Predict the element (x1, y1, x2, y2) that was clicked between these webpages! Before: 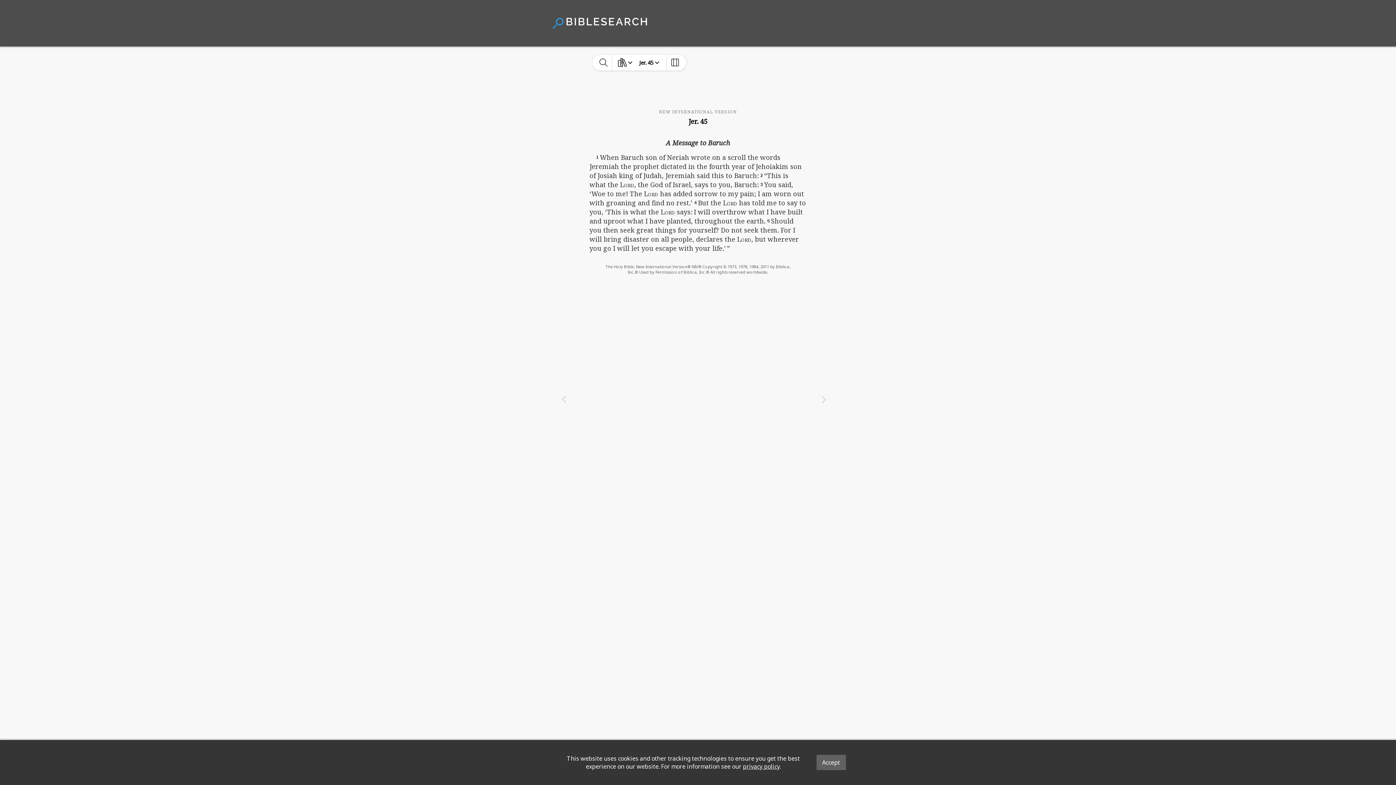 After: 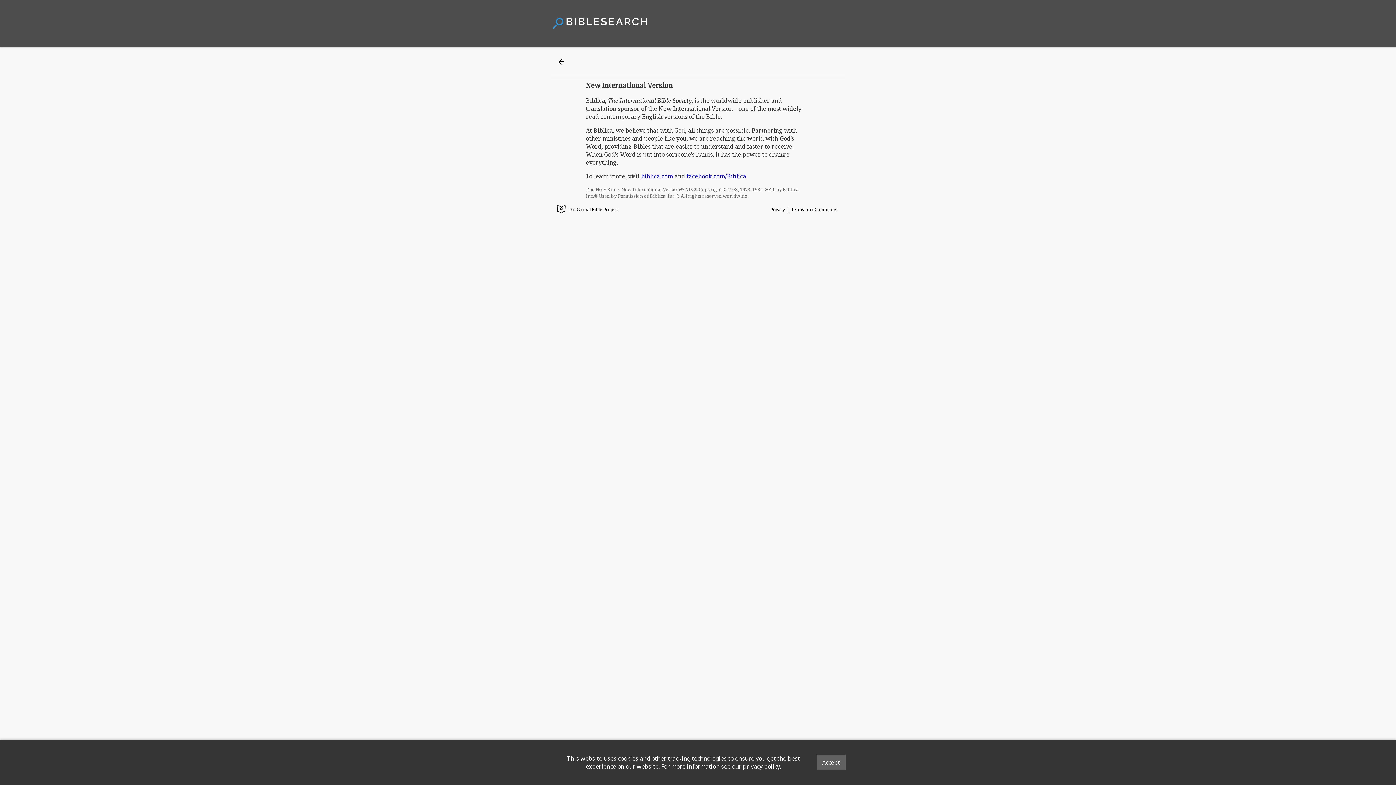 Action: bbox: (604, 264, 792, 274) label: The Holy Bible, New International Version® NIV® Copyright © 1973, 1978, 1984, 2011 by Biblica, Inc.® Used by Permission of Biblica, Inc.® All rights reserved worldwide.